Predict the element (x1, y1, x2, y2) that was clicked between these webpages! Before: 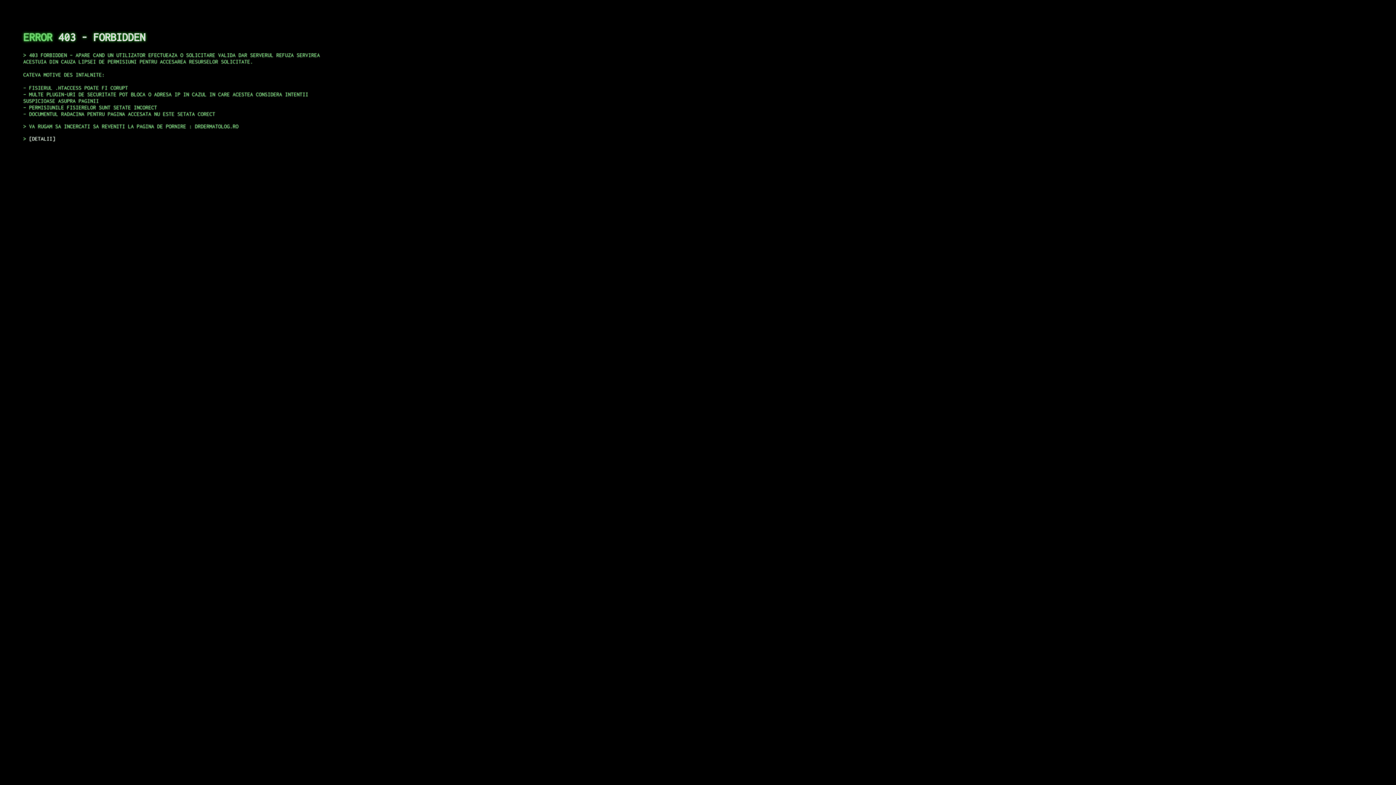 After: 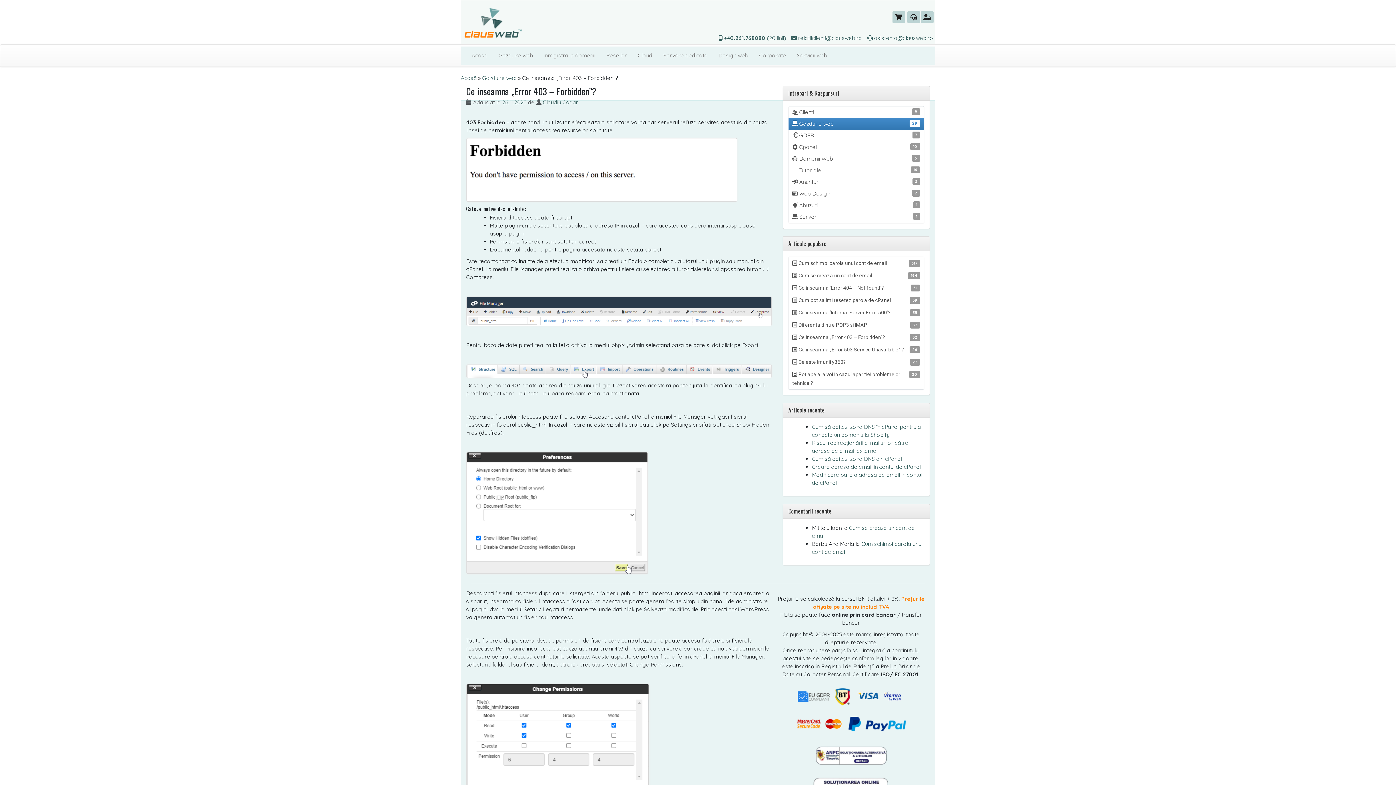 Action: bbox: (29, 135, 55, 141) label: DETALII